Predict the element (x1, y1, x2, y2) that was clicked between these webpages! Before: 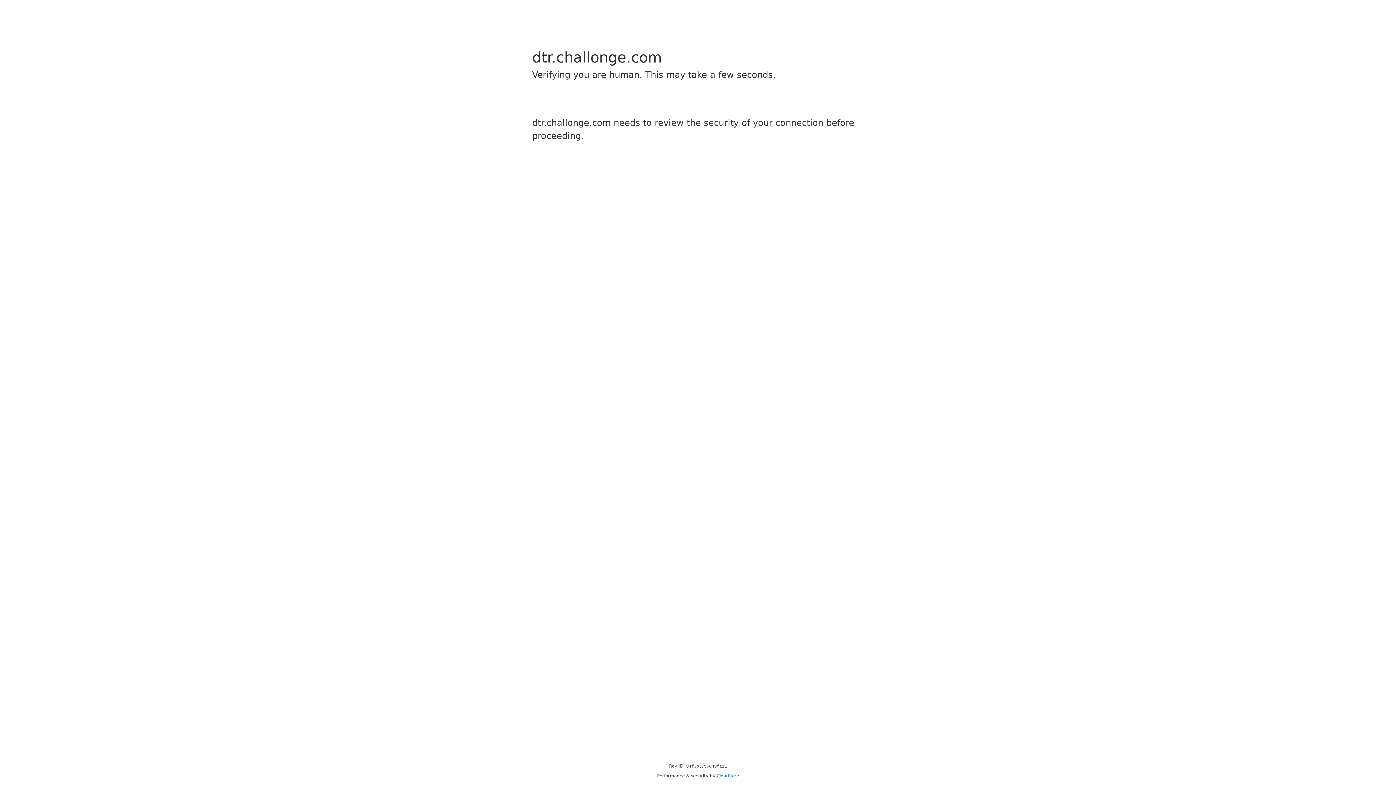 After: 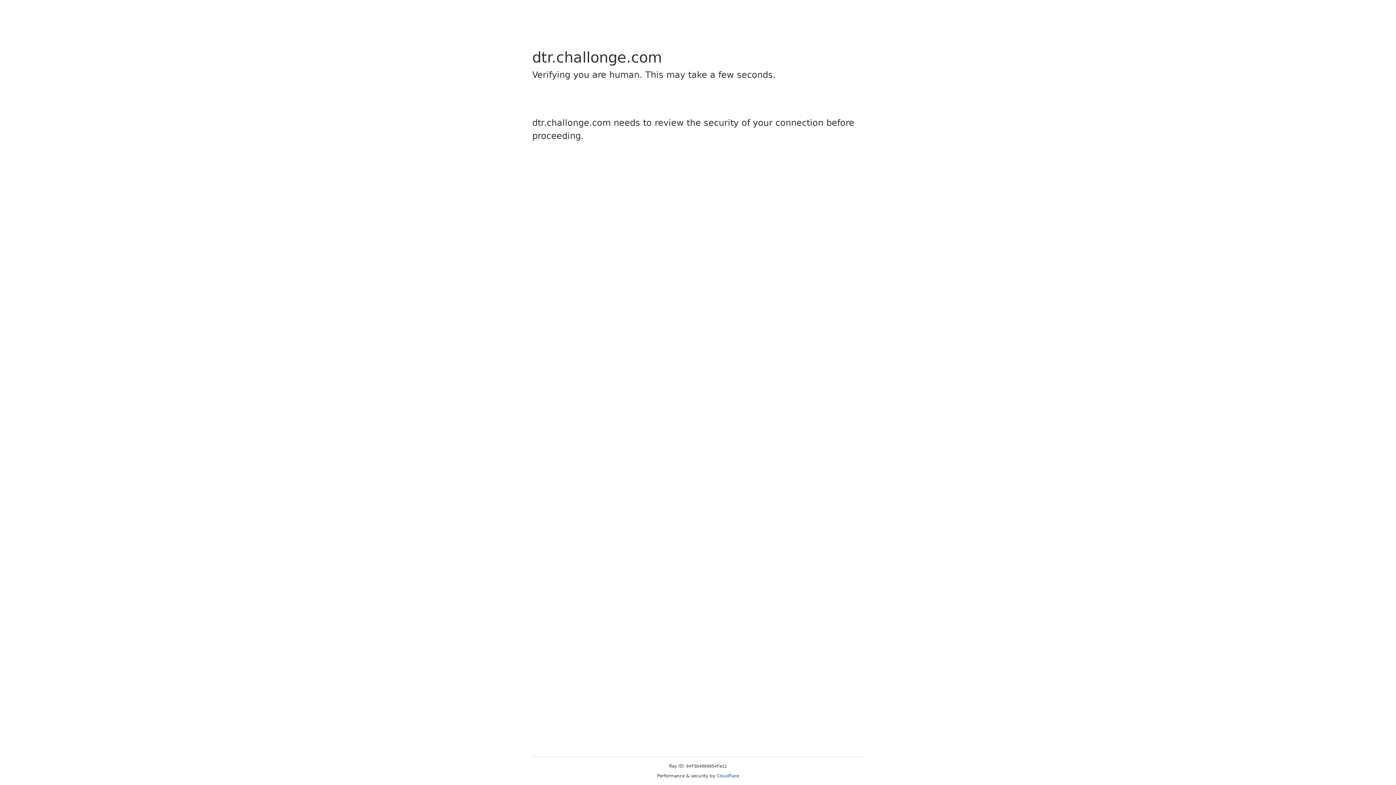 Action: bbox: (716, 773, 739, 778) label: Cloudflare